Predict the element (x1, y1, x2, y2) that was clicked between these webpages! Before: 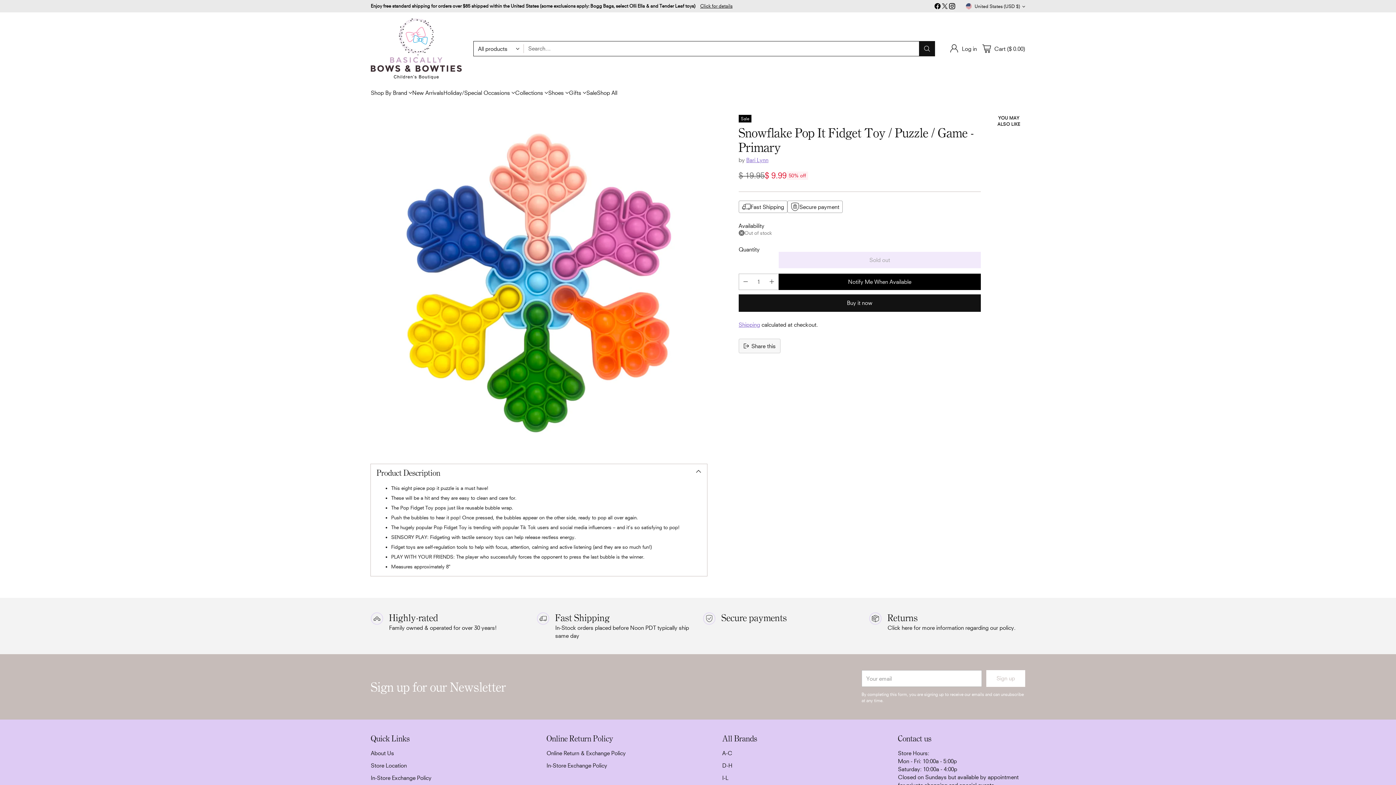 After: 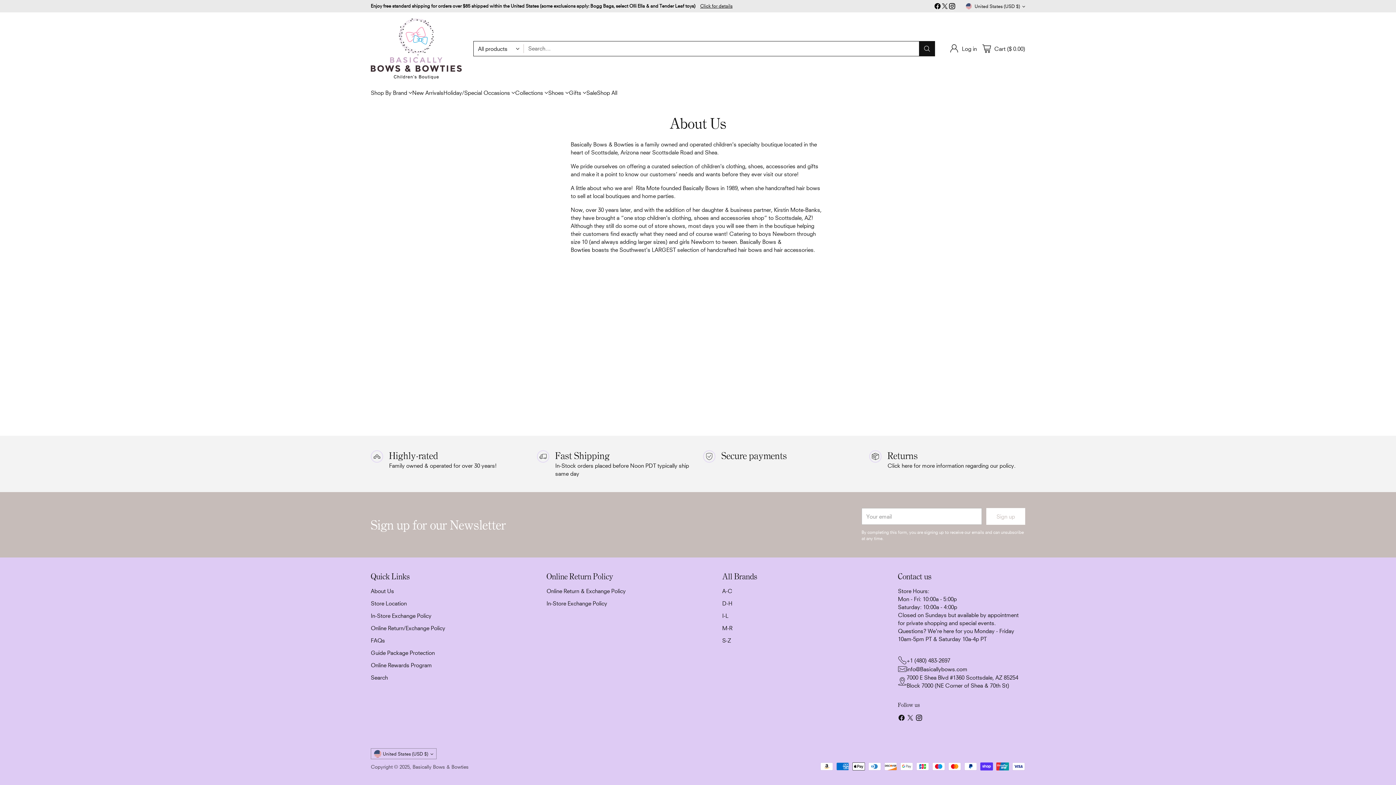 Action: bbox: (370, 612, 383, 625)